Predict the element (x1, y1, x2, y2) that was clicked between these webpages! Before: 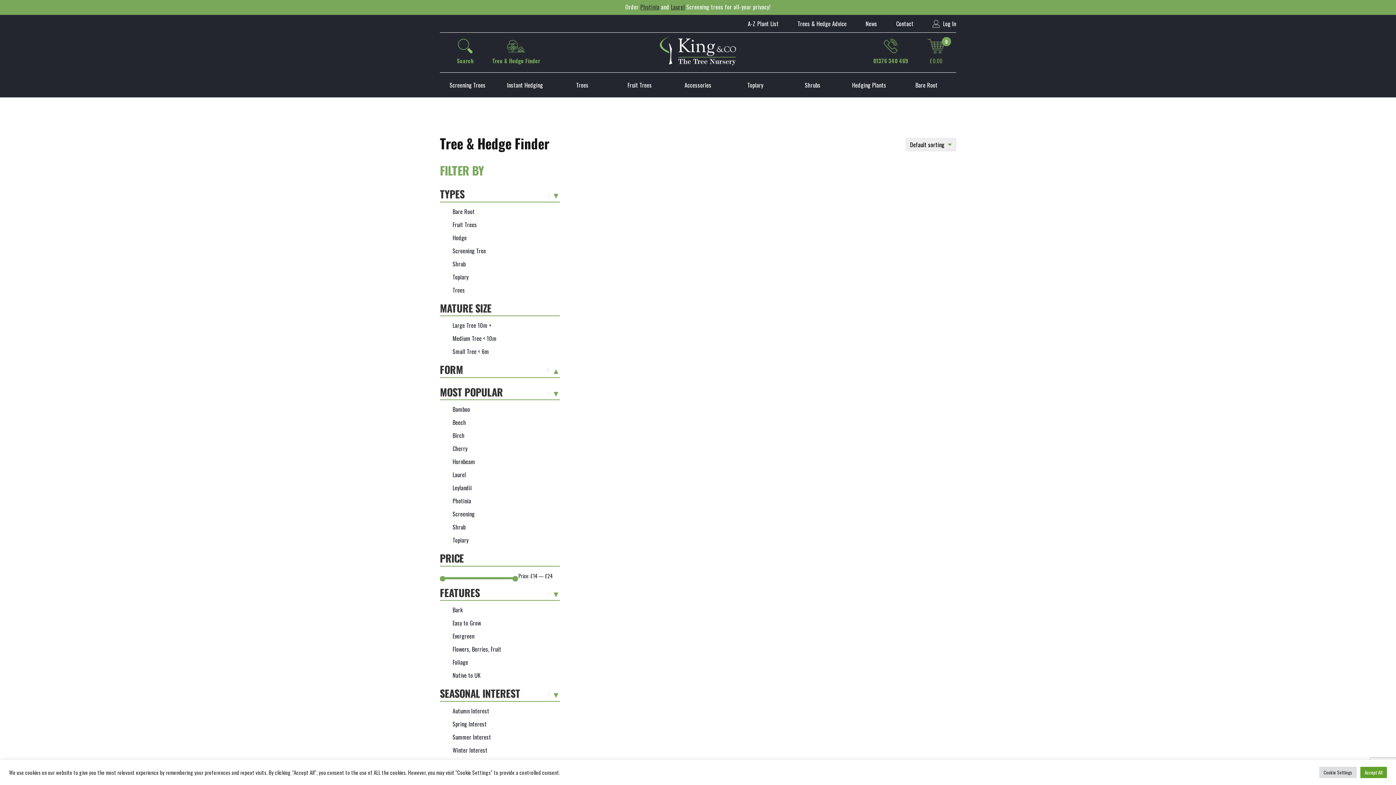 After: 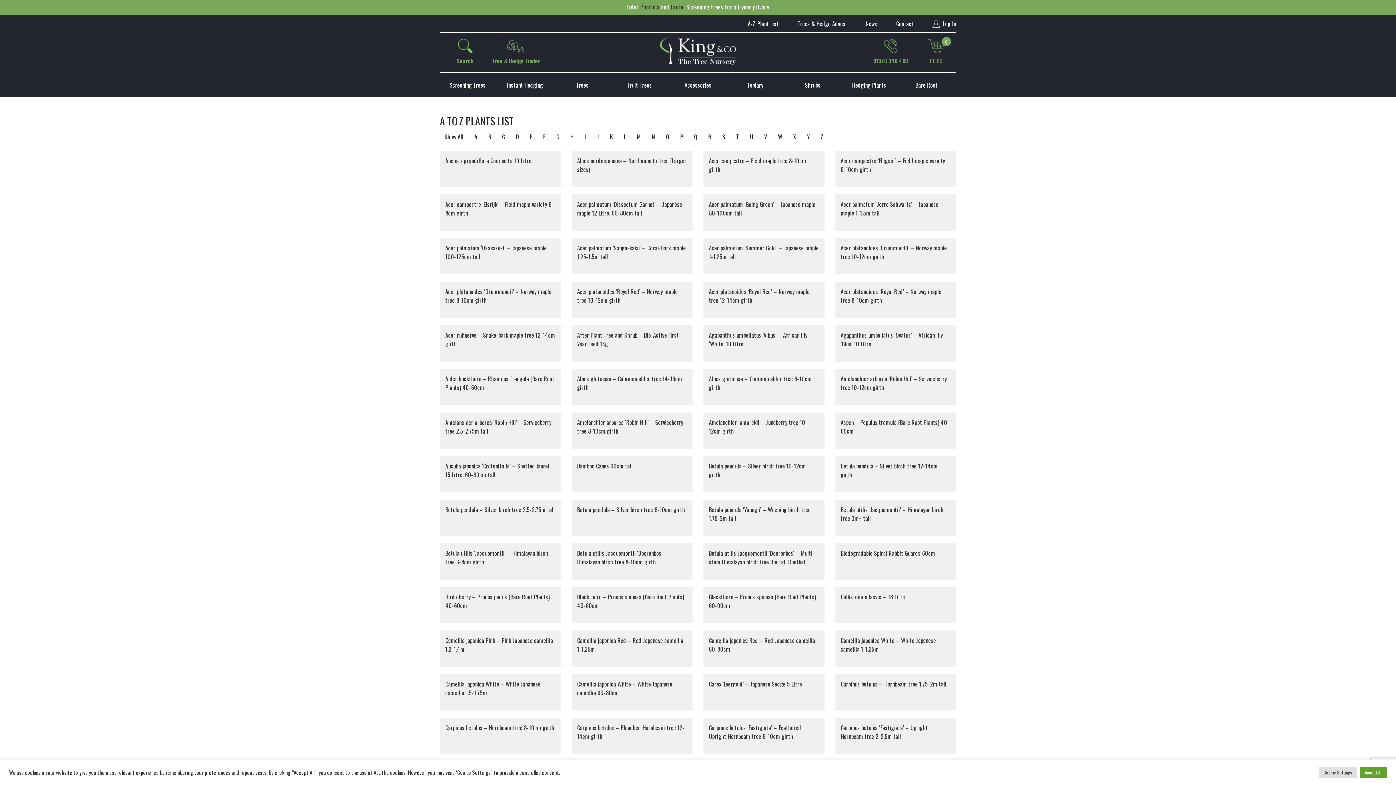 Action: label: A-Z Plant List bbox: (748, 19, 778, 28)